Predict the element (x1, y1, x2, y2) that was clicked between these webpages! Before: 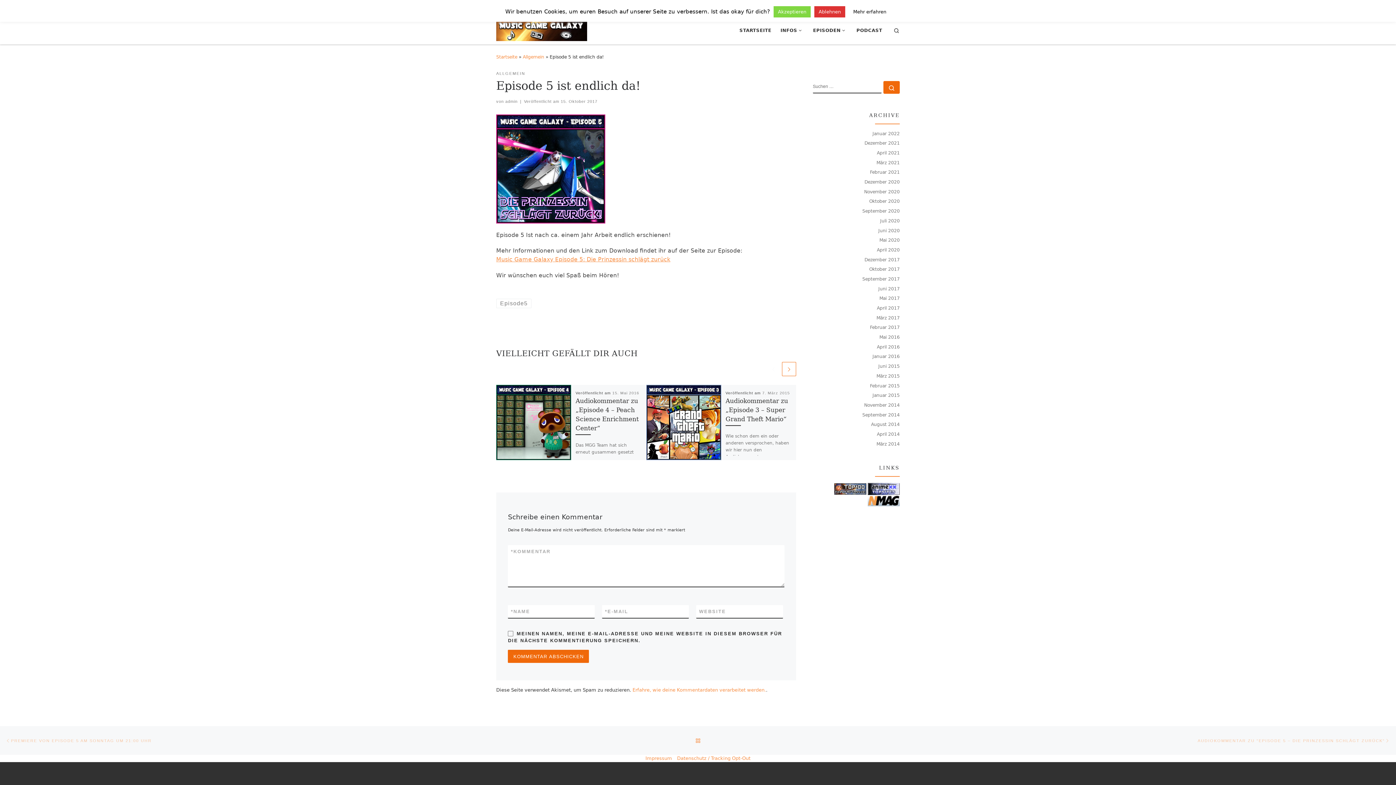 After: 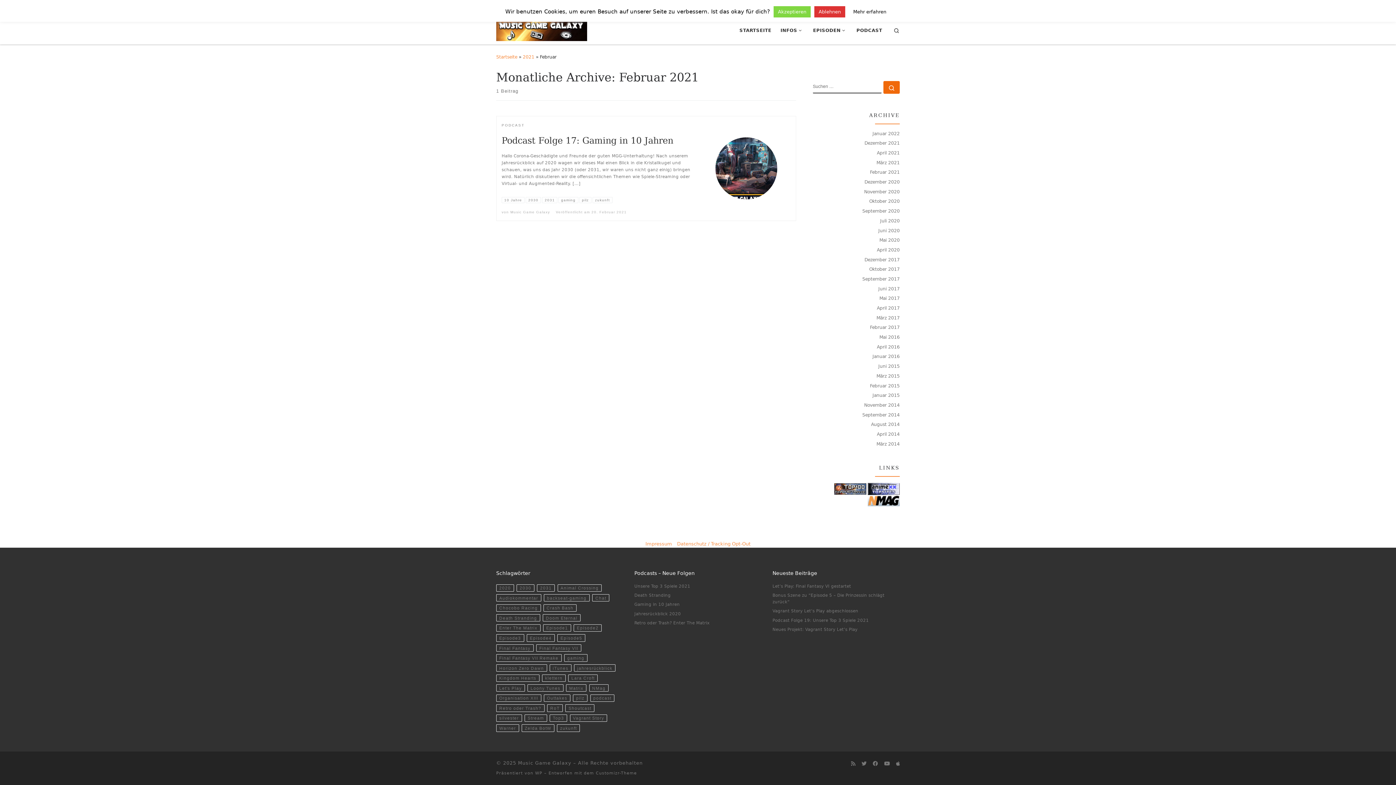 Action: bbox: (870, 169, 900, 176) label: Februar 2021